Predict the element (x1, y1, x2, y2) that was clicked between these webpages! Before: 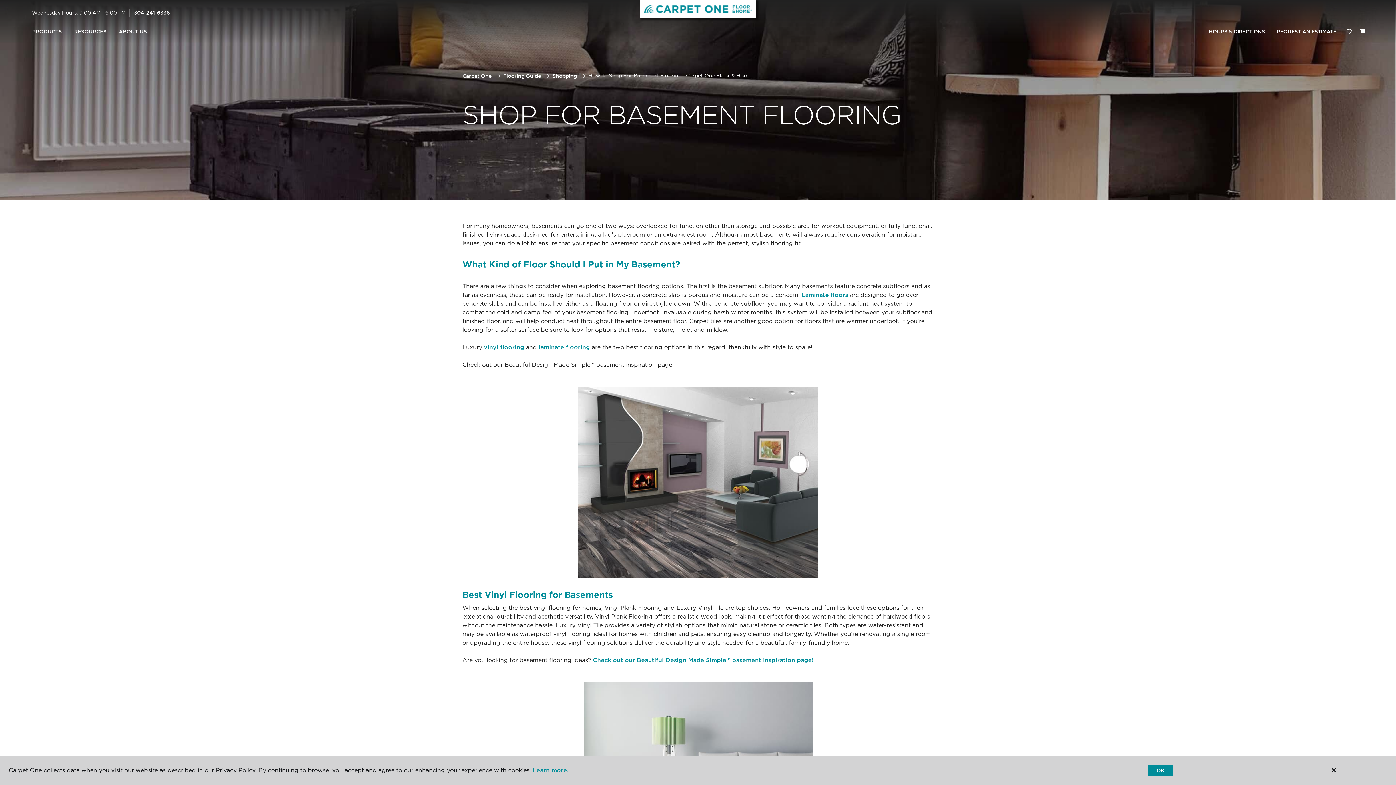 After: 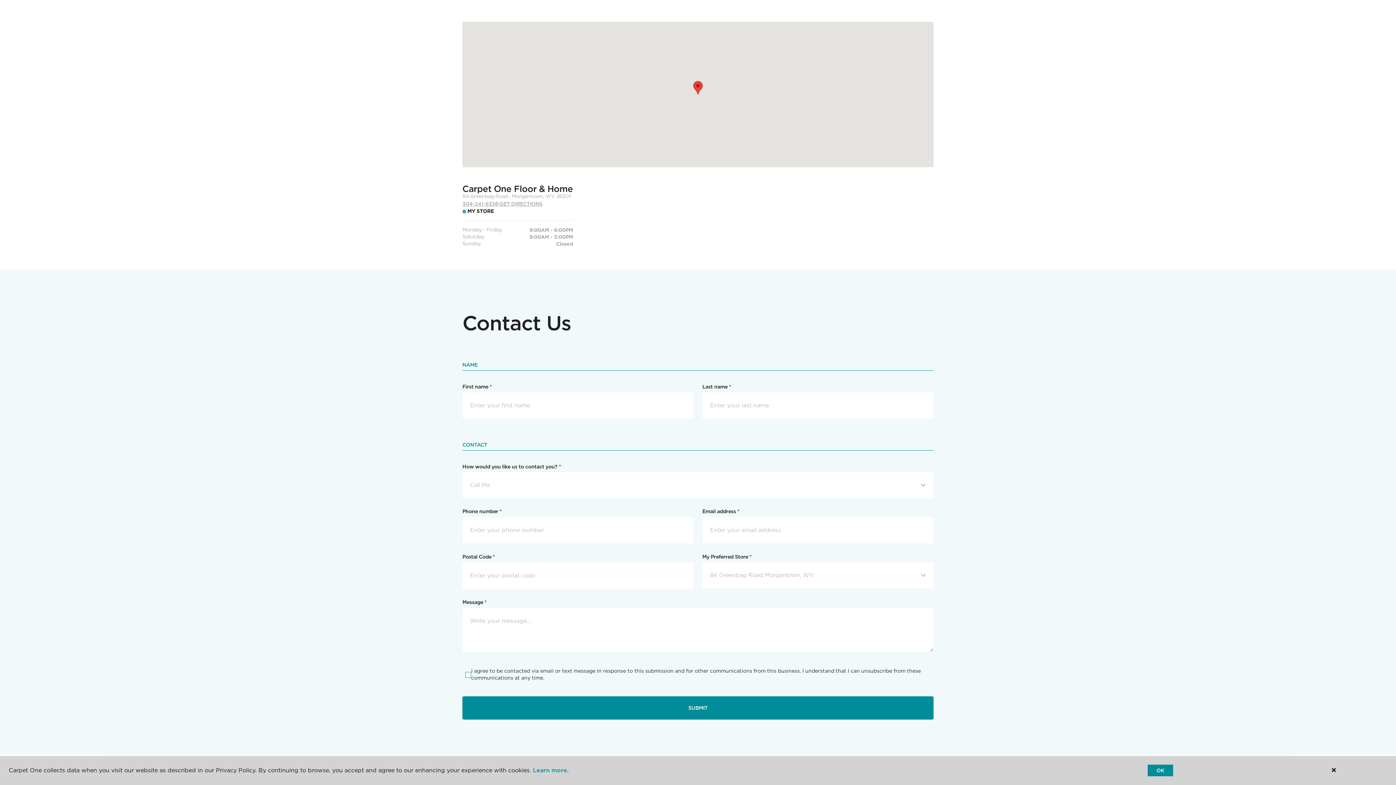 Action: label: HOURS & DIRECTIONS bbox: (1203, 24, 1271, 39)